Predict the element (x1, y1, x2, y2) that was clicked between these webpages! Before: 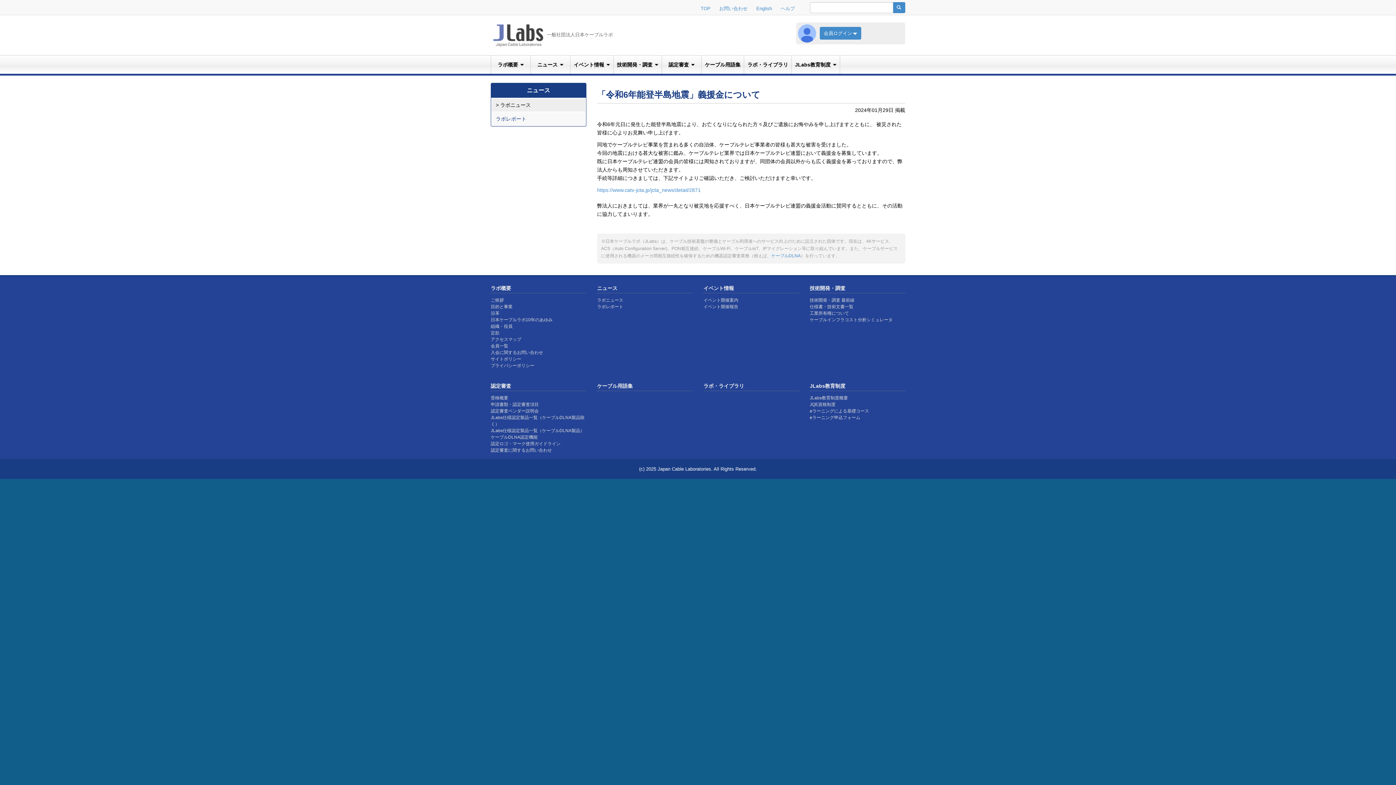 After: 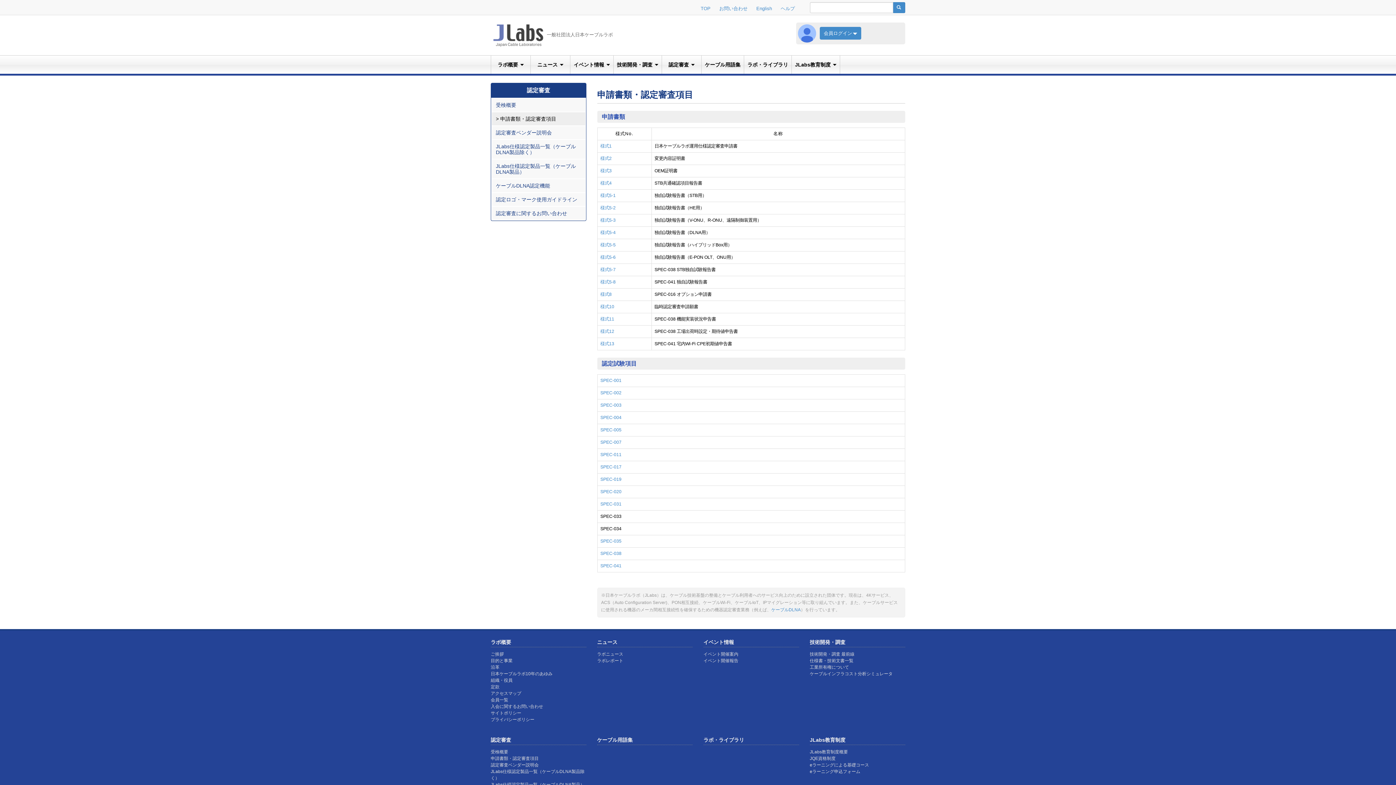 Action: bbox: (490, 402, 538, 407) label: 申請書類・認定審査項目